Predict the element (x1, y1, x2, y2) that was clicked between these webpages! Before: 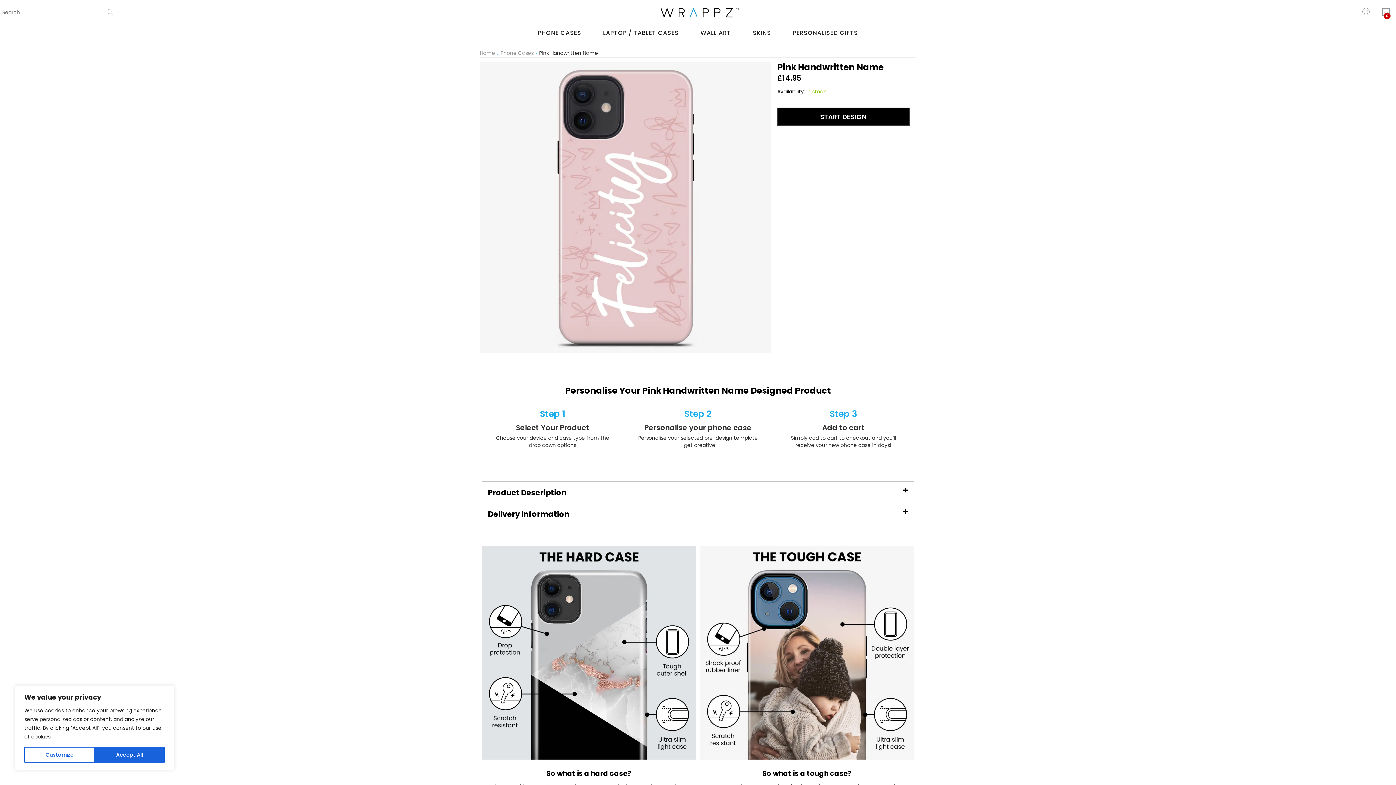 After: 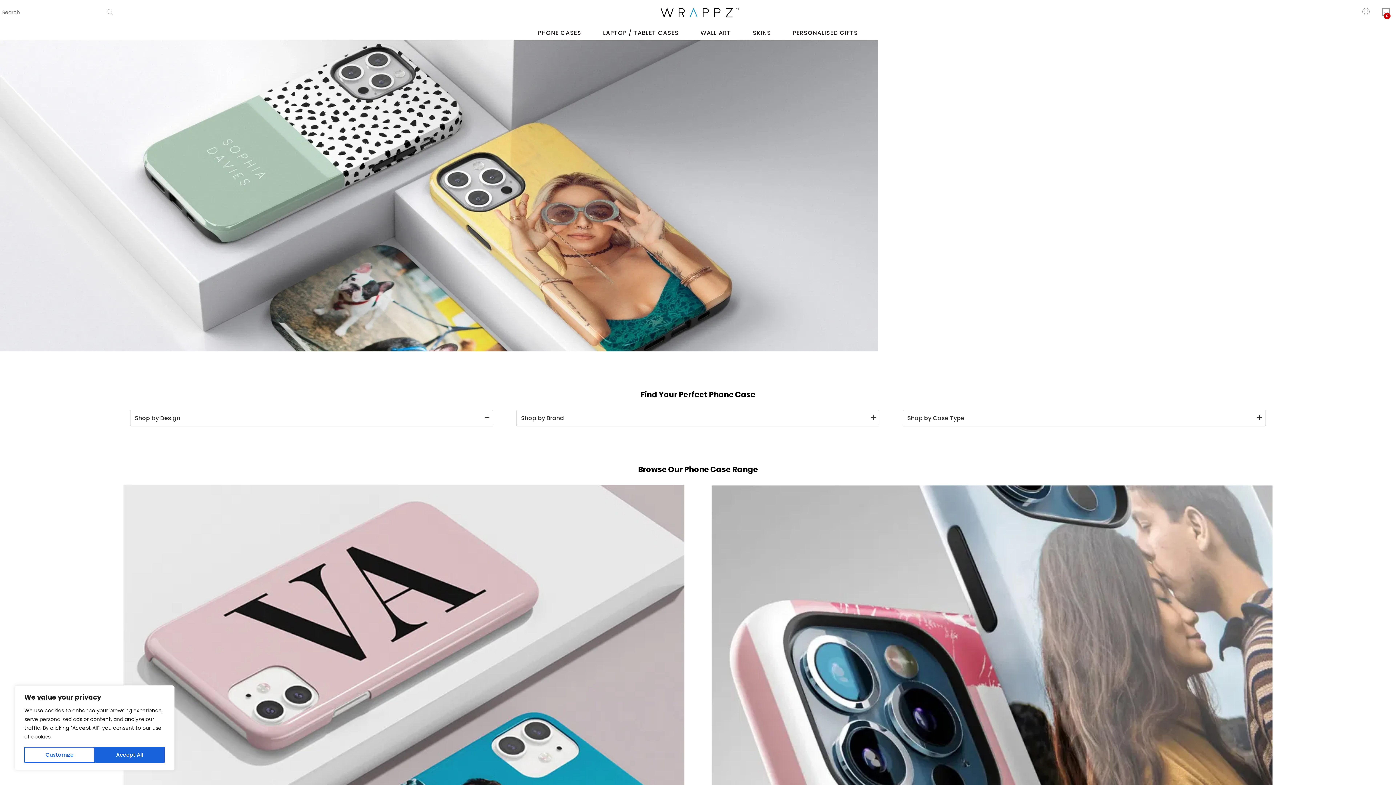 Action: label: Home bbox: (480, 49, 495, 56)